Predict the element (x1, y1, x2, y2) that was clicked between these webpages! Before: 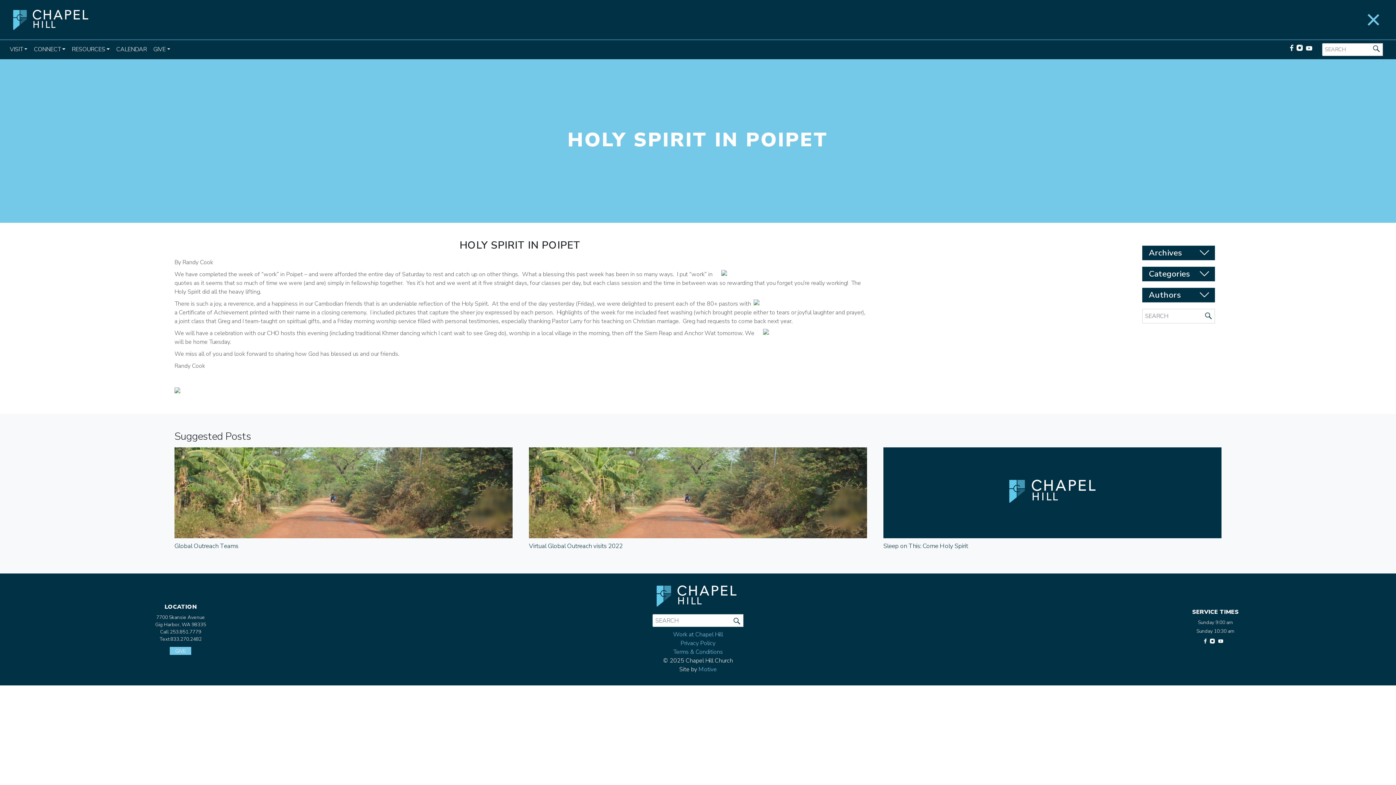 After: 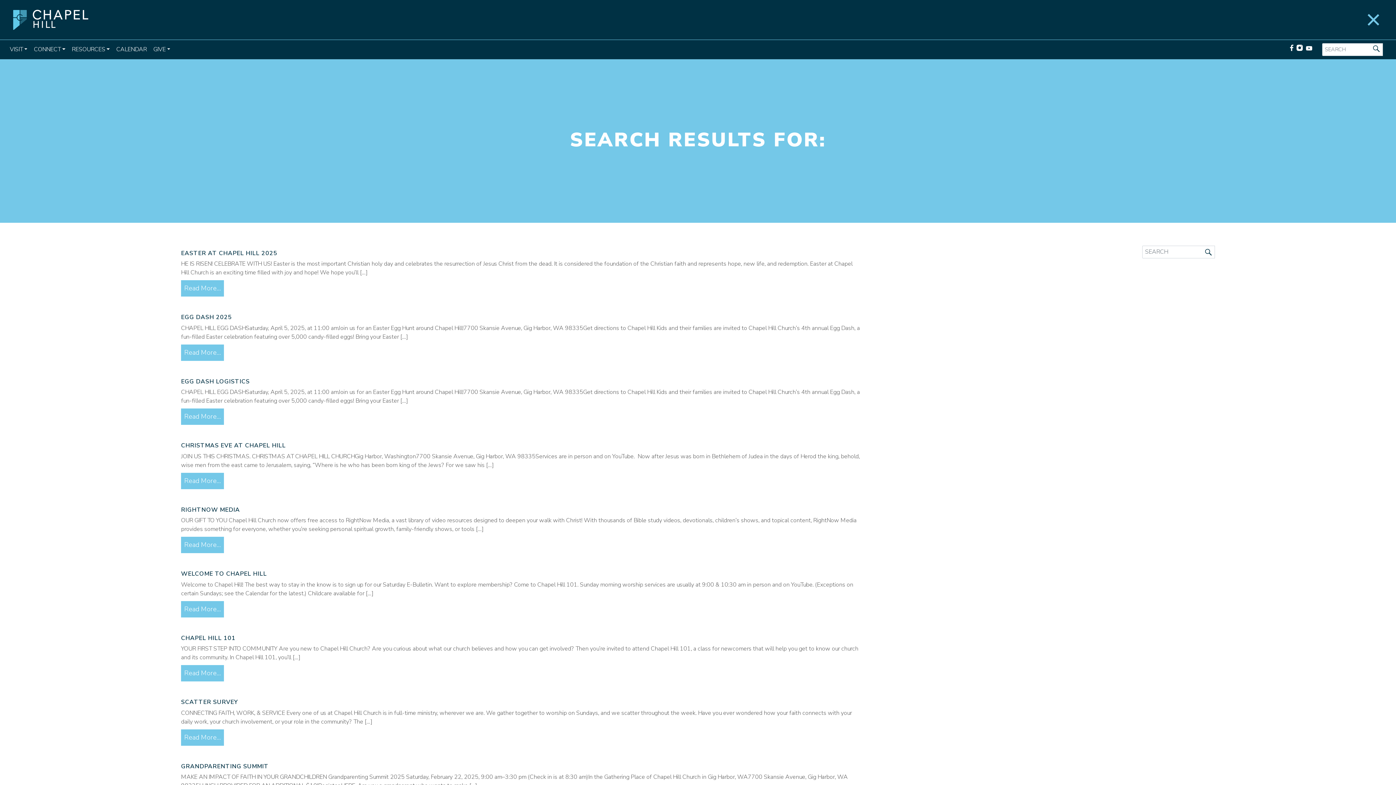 Action: bbox: (1370, 43, 1383, 52)